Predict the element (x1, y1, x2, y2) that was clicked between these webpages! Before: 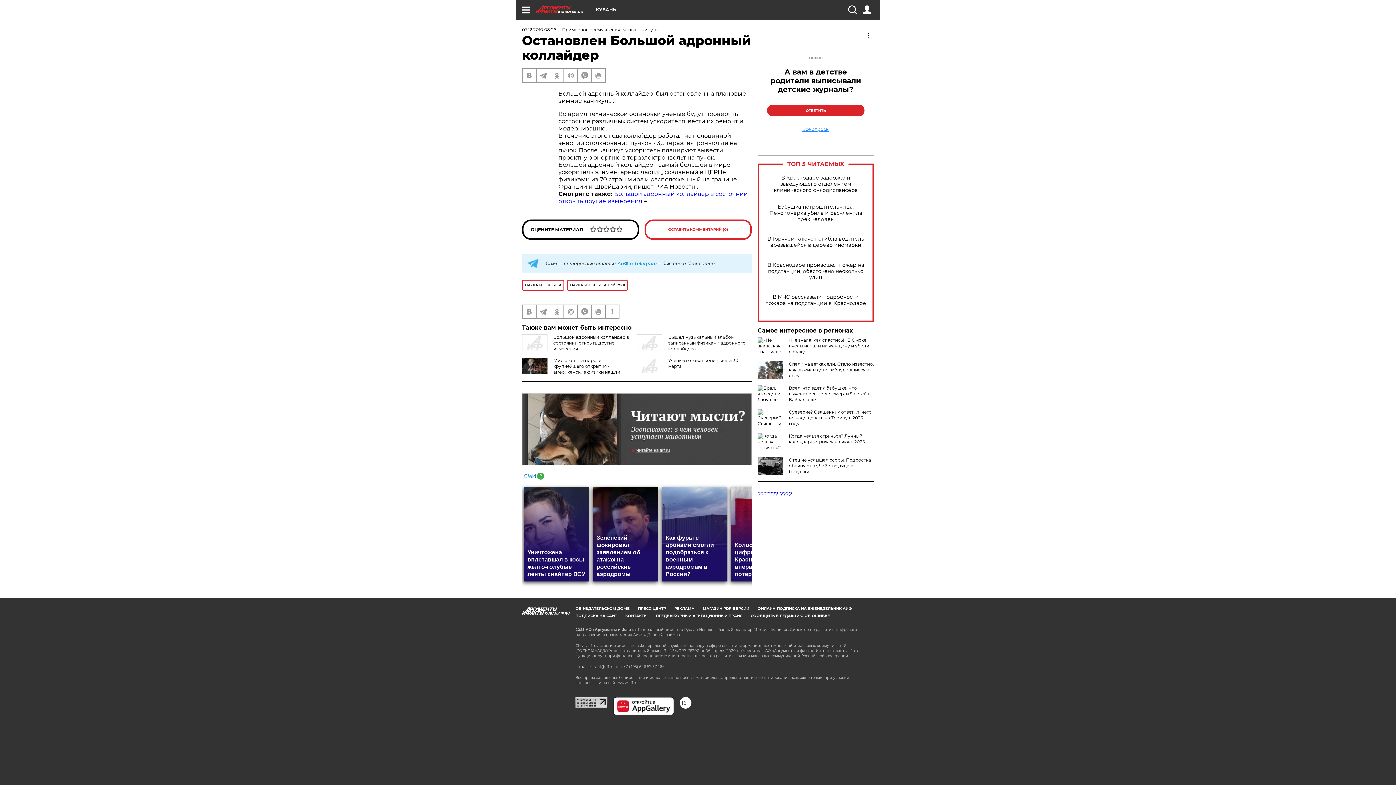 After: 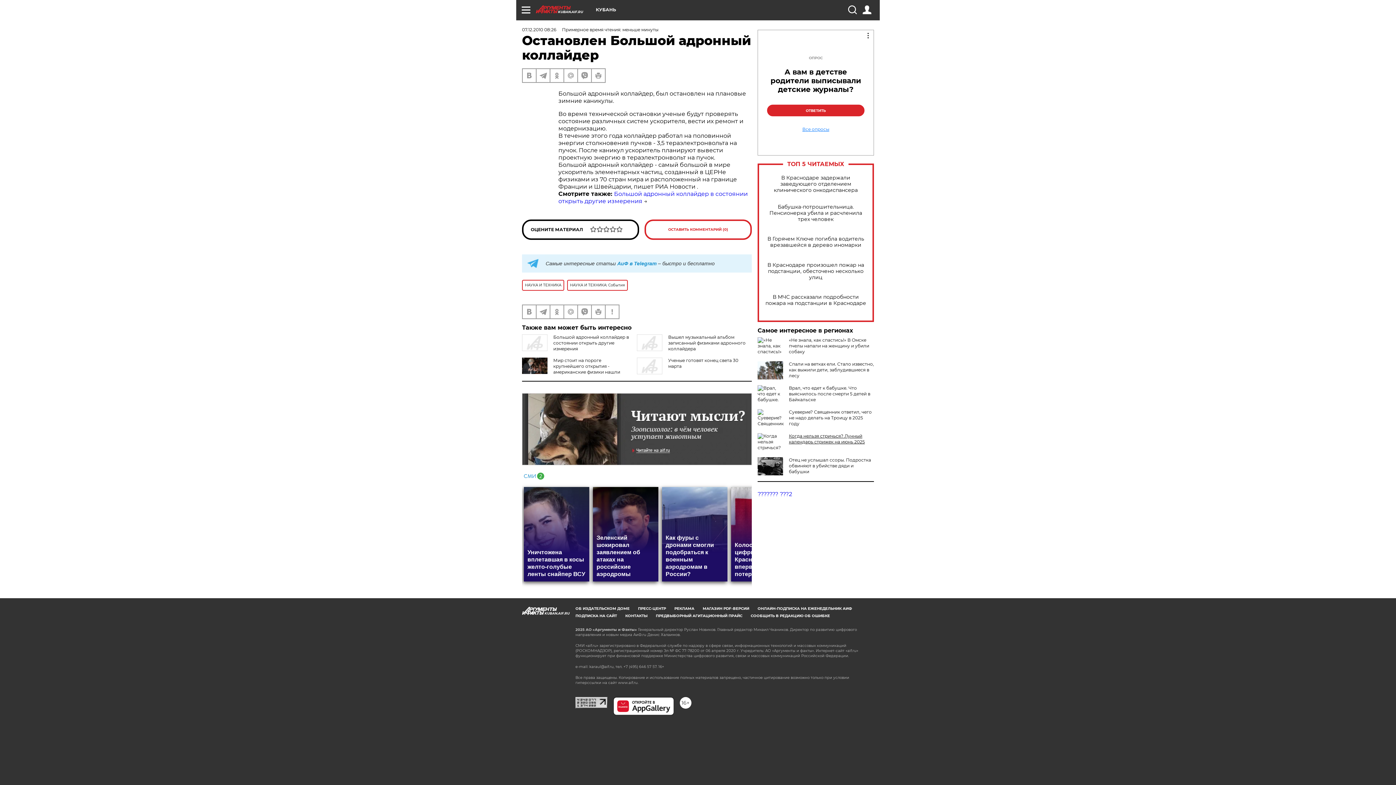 Action: bbox: (789, 433, 865, 444) label: Когда нельзя стричься? Лунный календарь стрижек на июнь 2025